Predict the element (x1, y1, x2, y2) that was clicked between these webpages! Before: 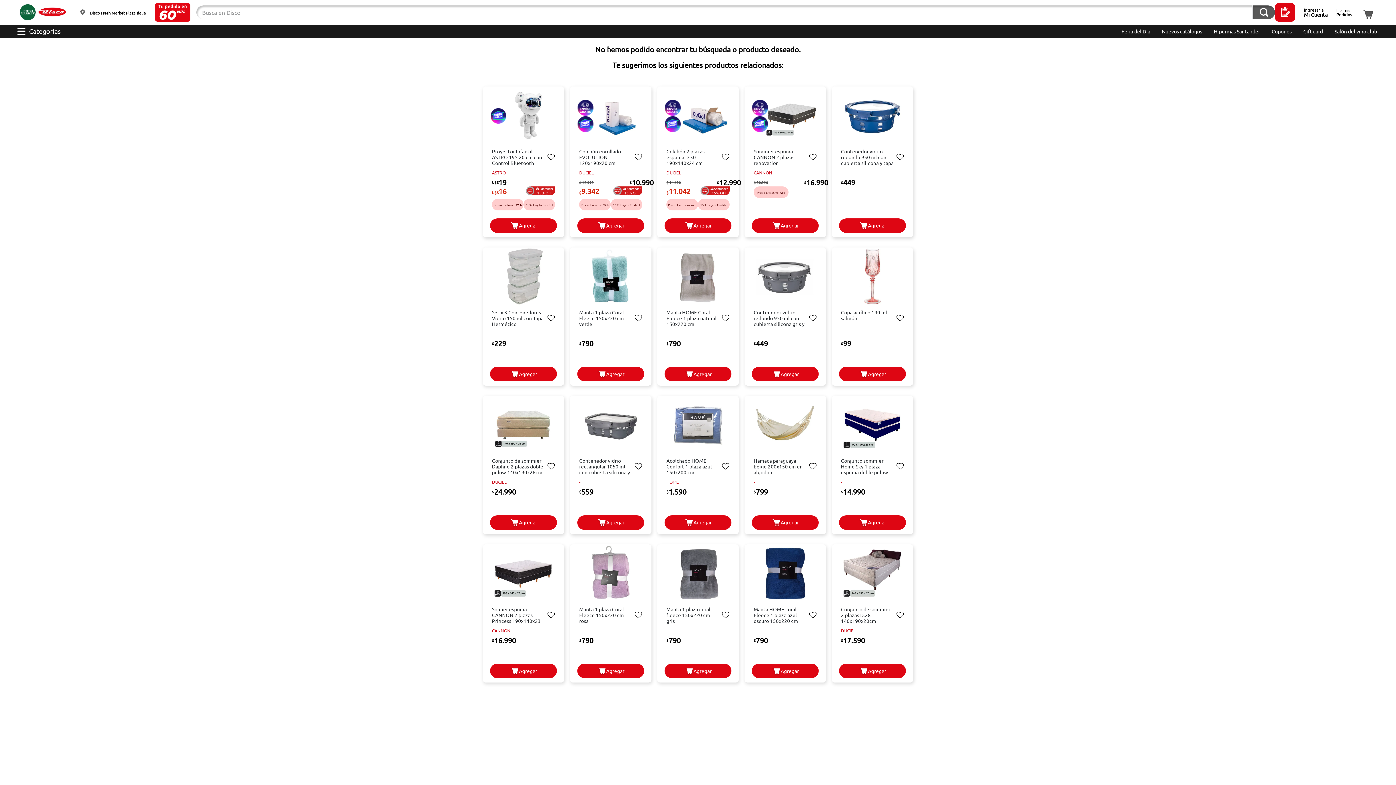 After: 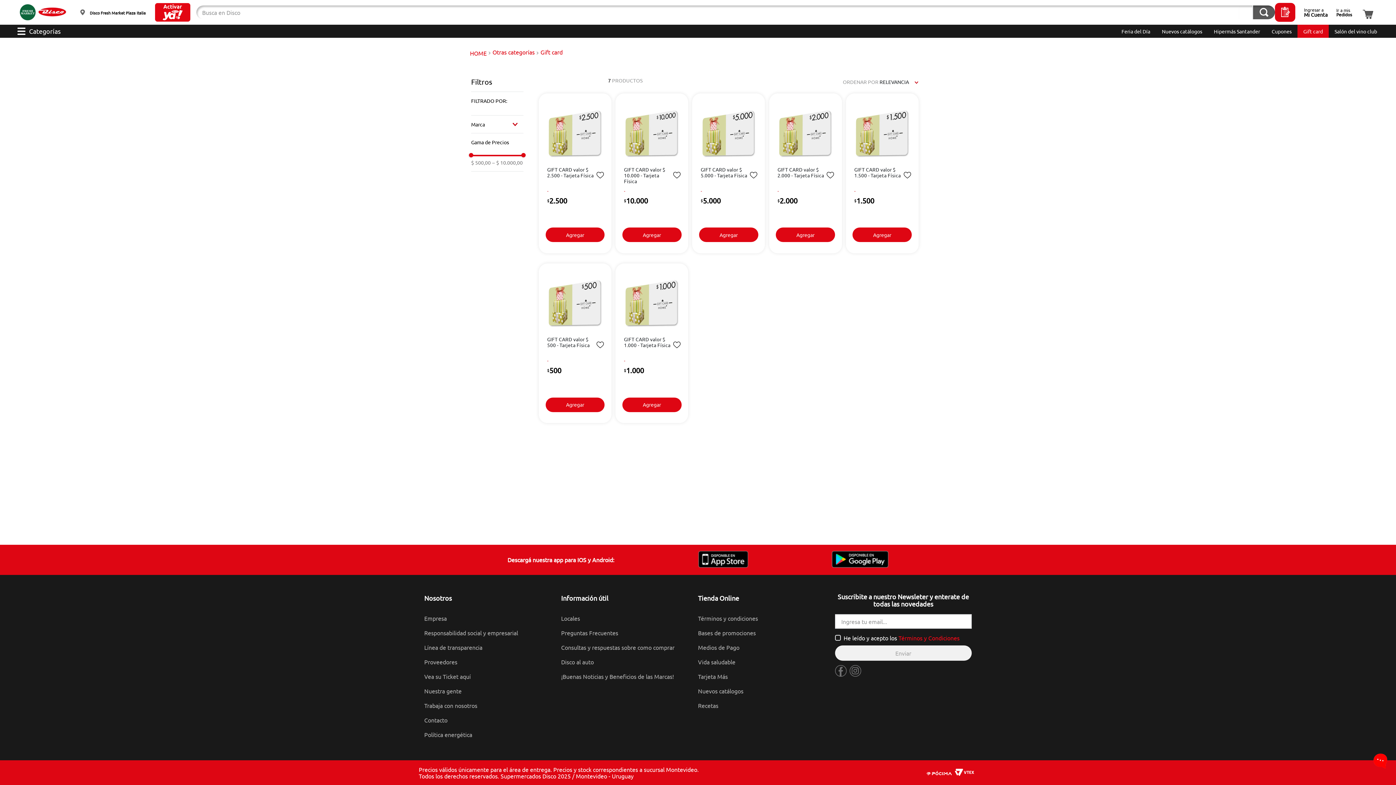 Action: bbox: (1303, 28, 1323, 34) label: Gift card